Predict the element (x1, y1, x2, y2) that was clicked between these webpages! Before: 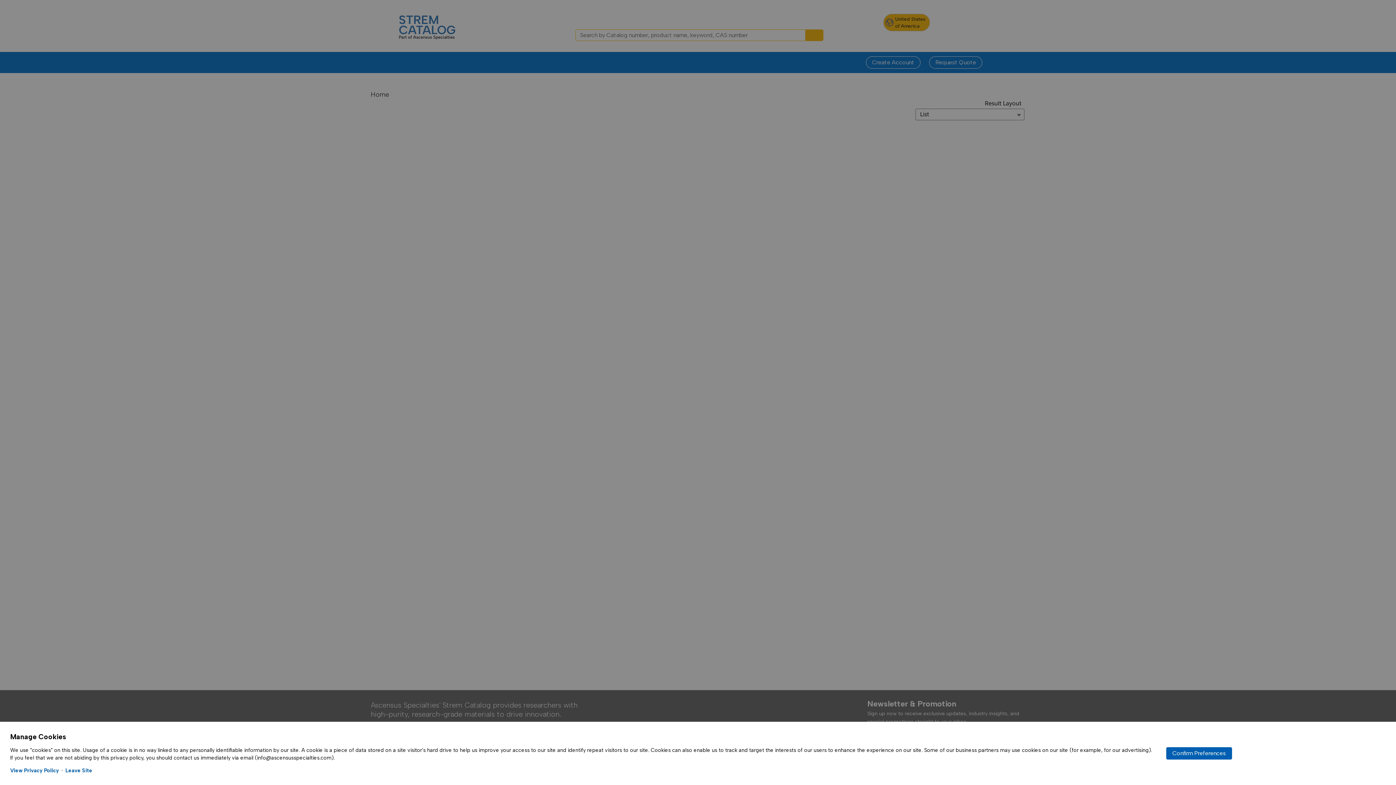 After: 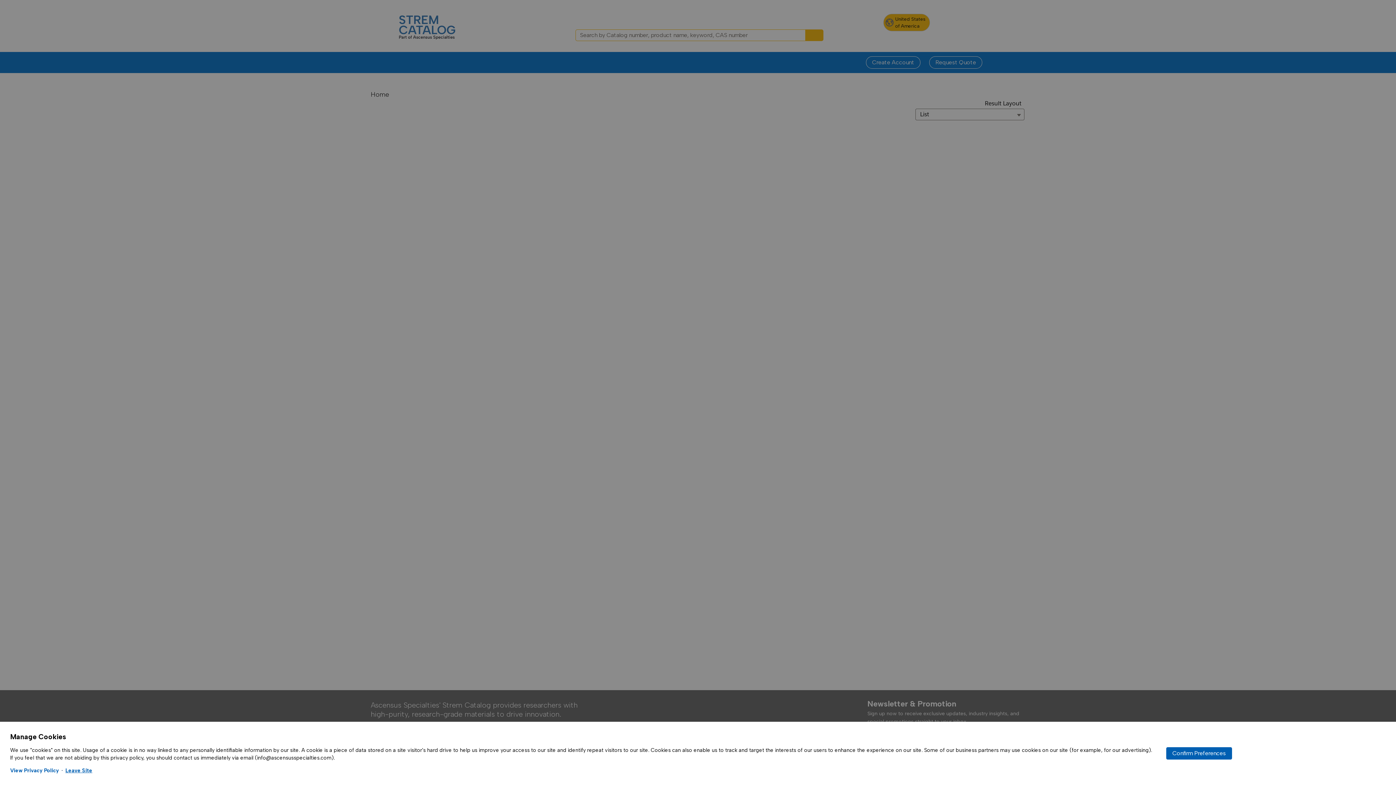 Action: bbox: (65, 767, 92, 774) label: Leave Site